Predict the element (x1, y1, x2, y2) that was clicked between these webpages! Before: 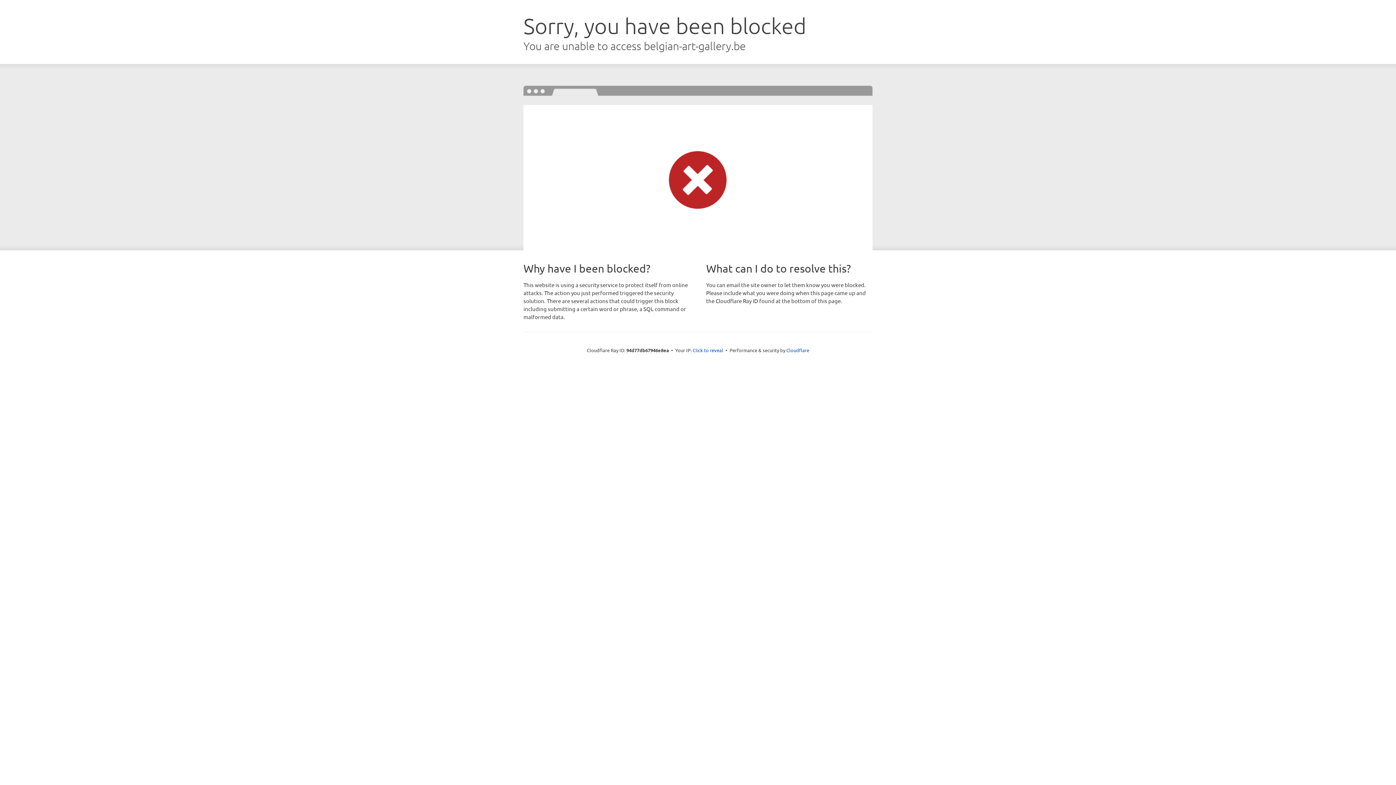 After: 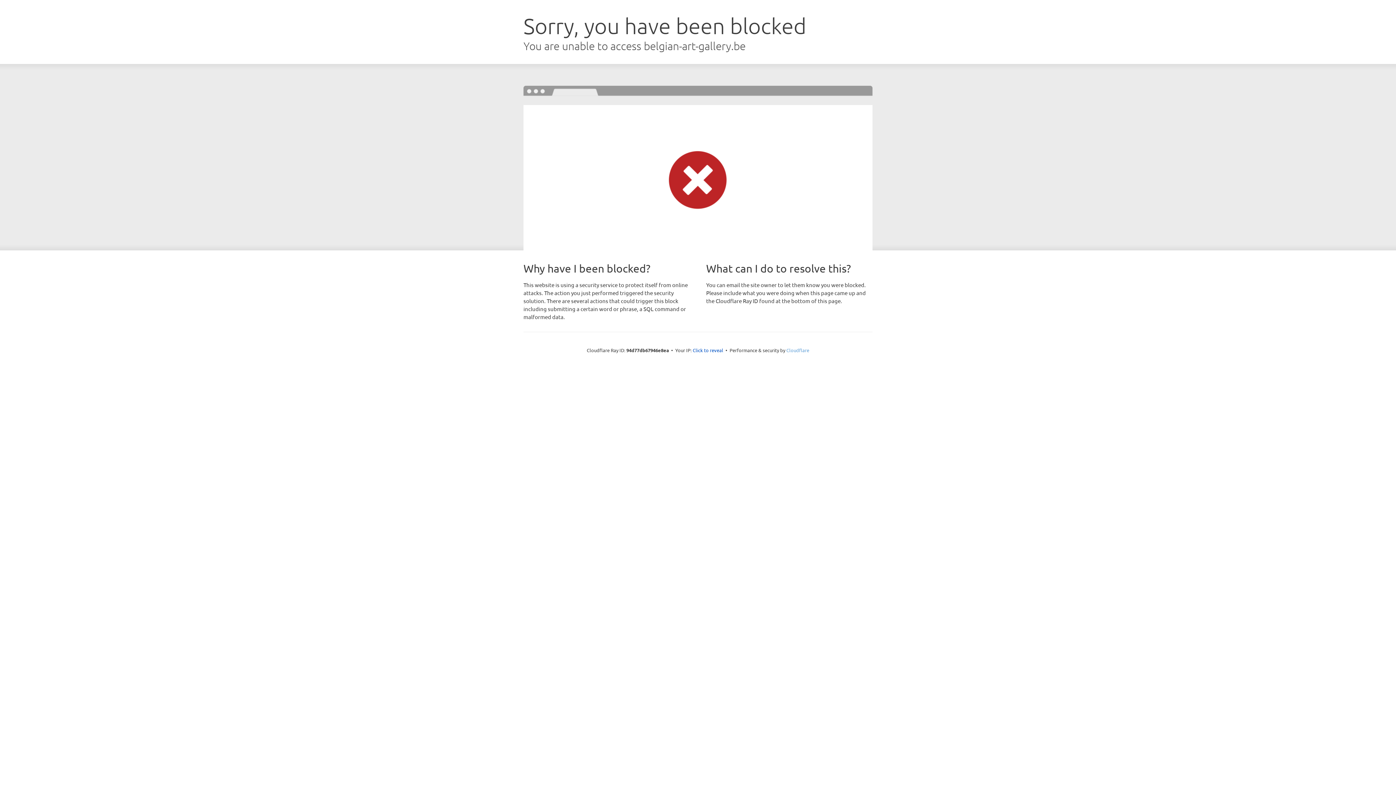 Action: label: Cloudflare bbox: (786, 347, 809, 353)